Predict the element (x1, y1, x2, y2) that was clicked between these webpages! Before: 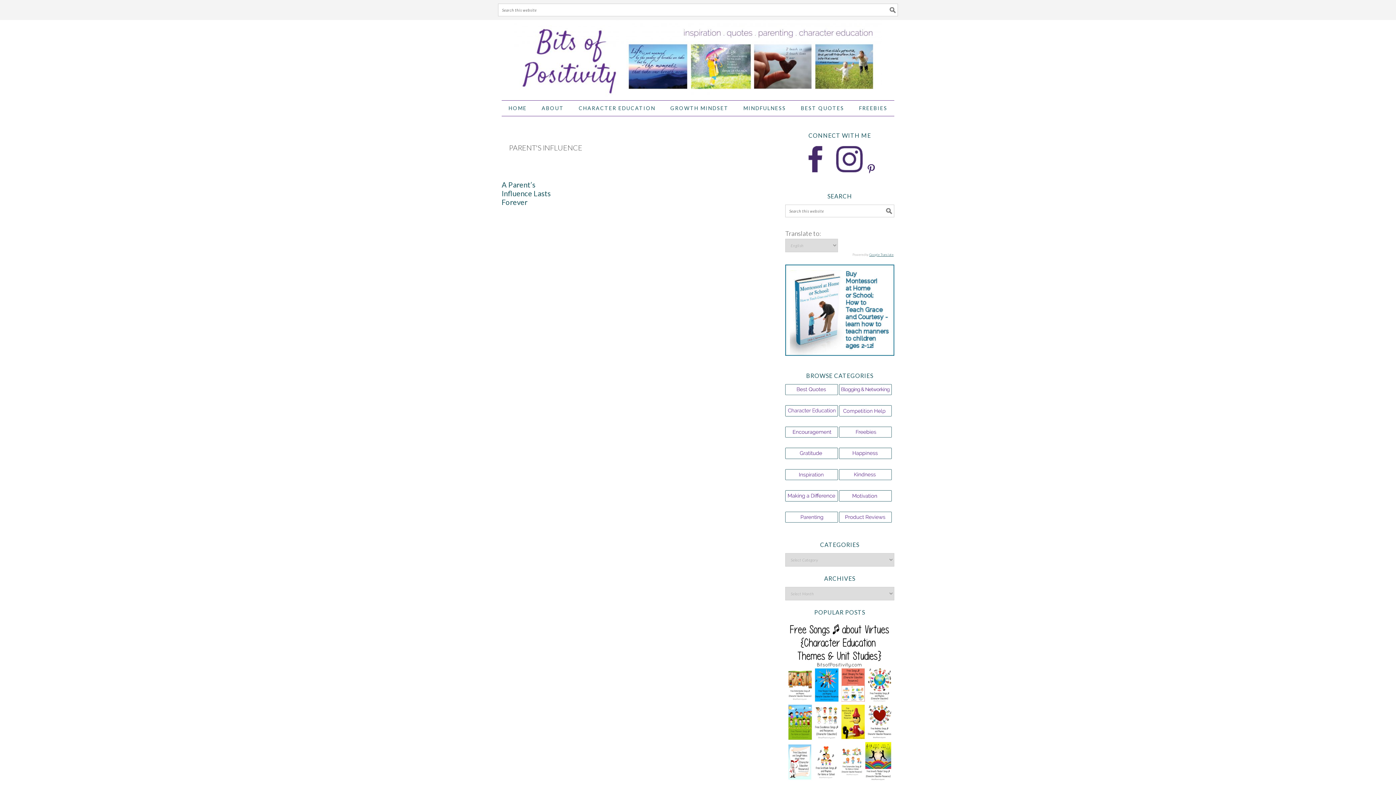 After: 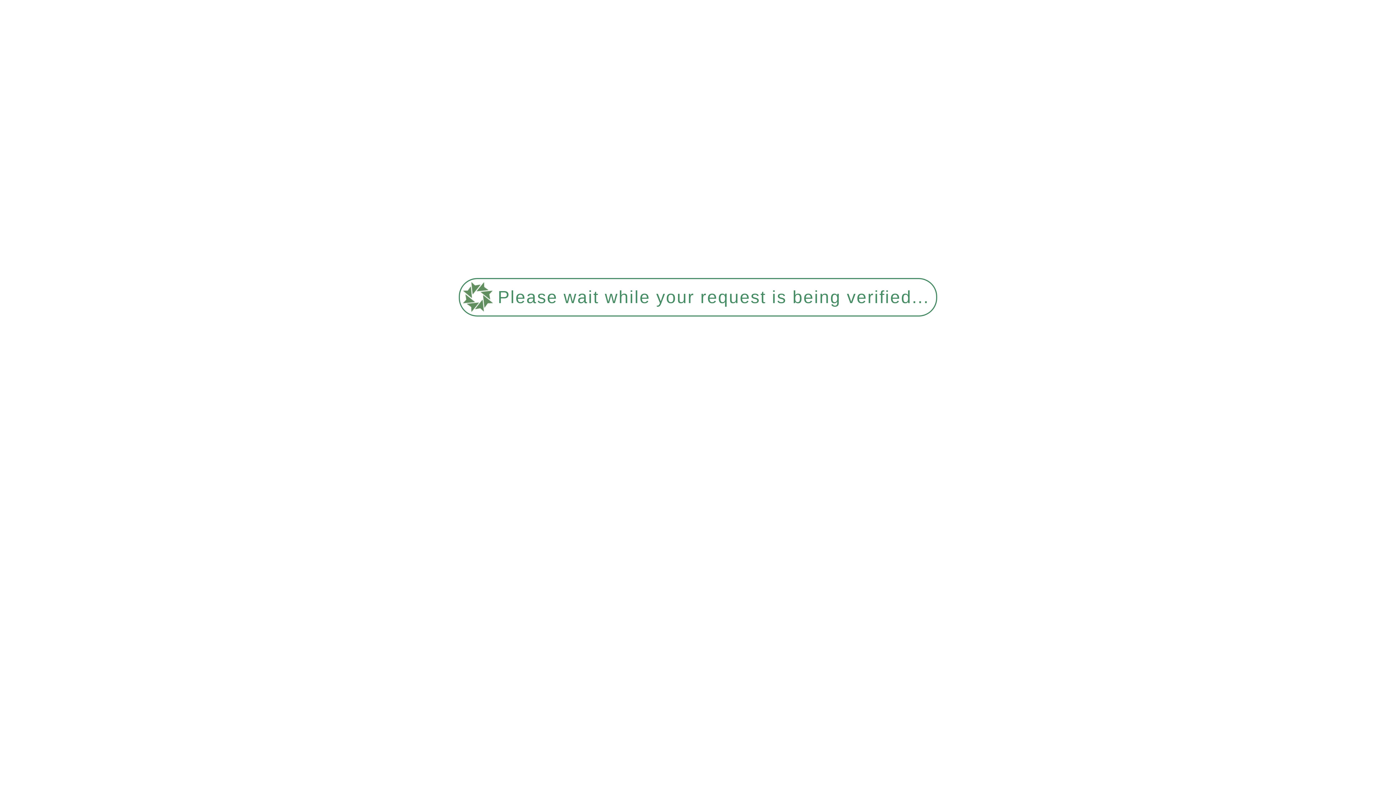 Action: bbox: (785, 459, 838, 467)